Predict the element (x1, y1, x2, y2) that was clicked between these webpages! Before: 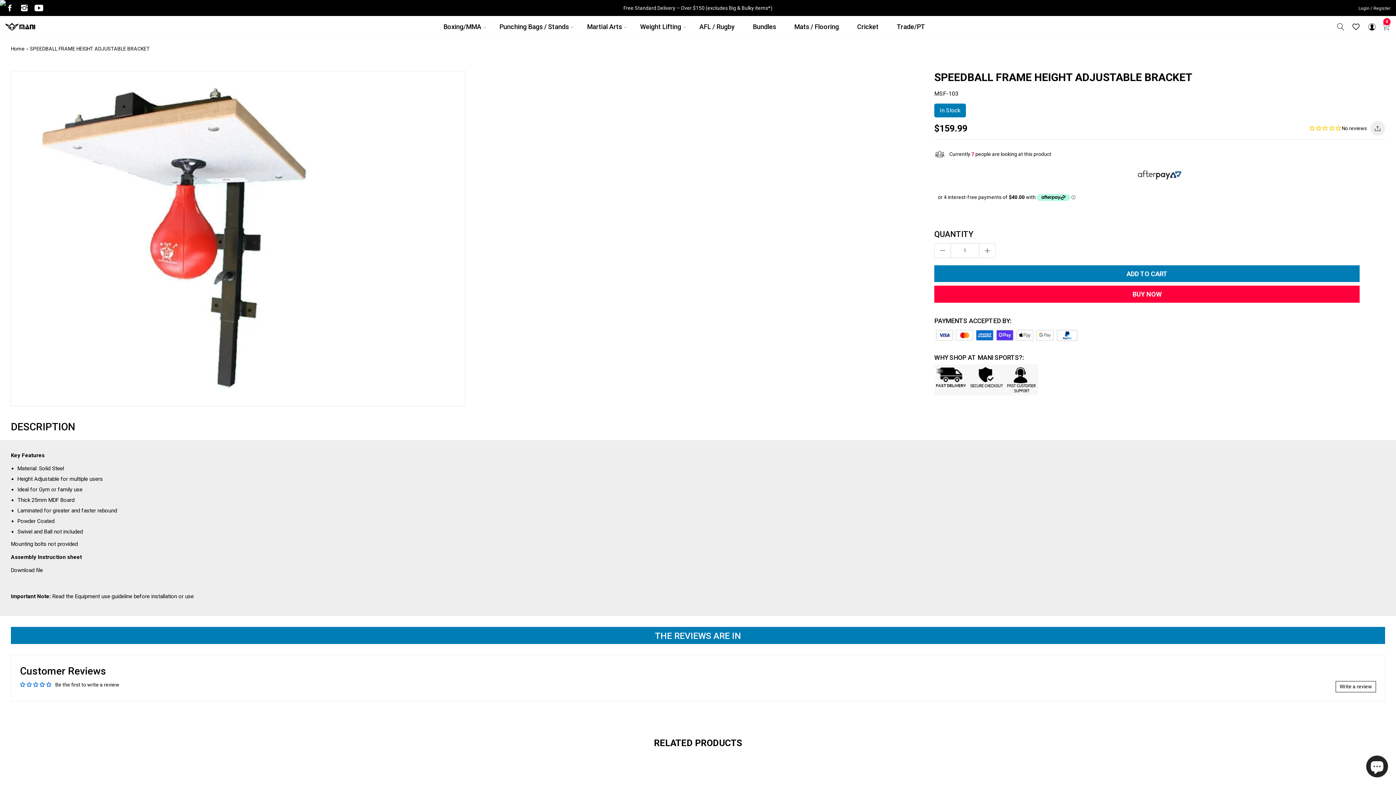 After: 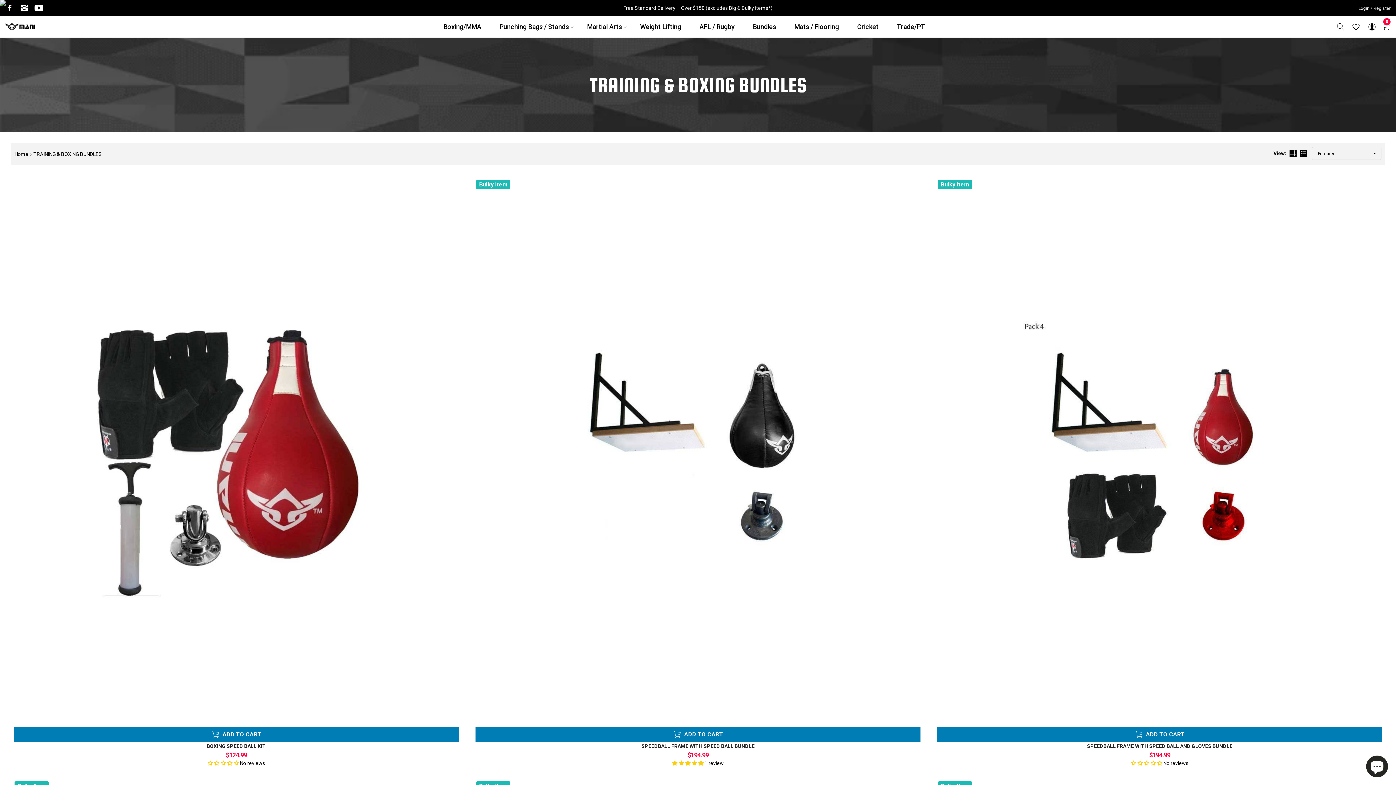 Action: bbox: (743, 21, 785, 31) label: Bundles